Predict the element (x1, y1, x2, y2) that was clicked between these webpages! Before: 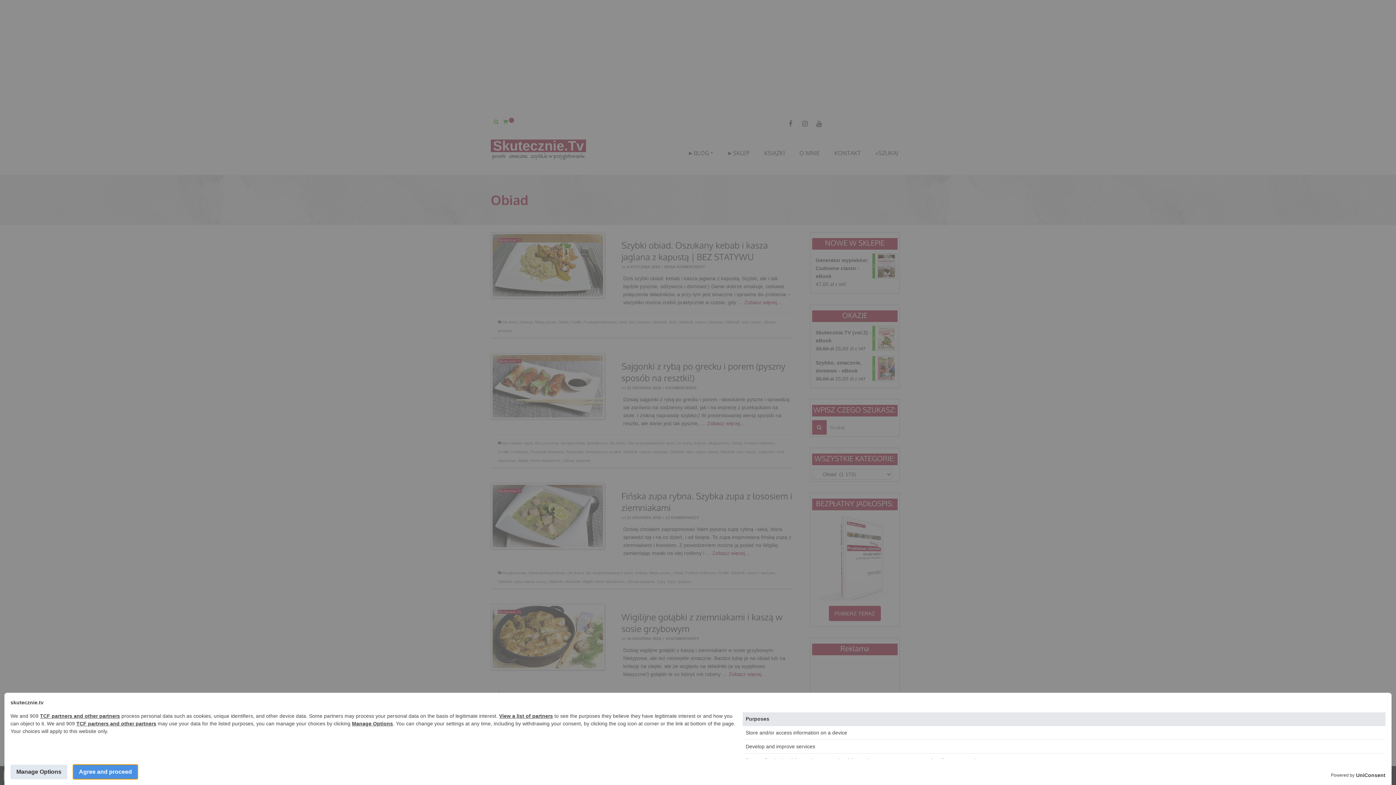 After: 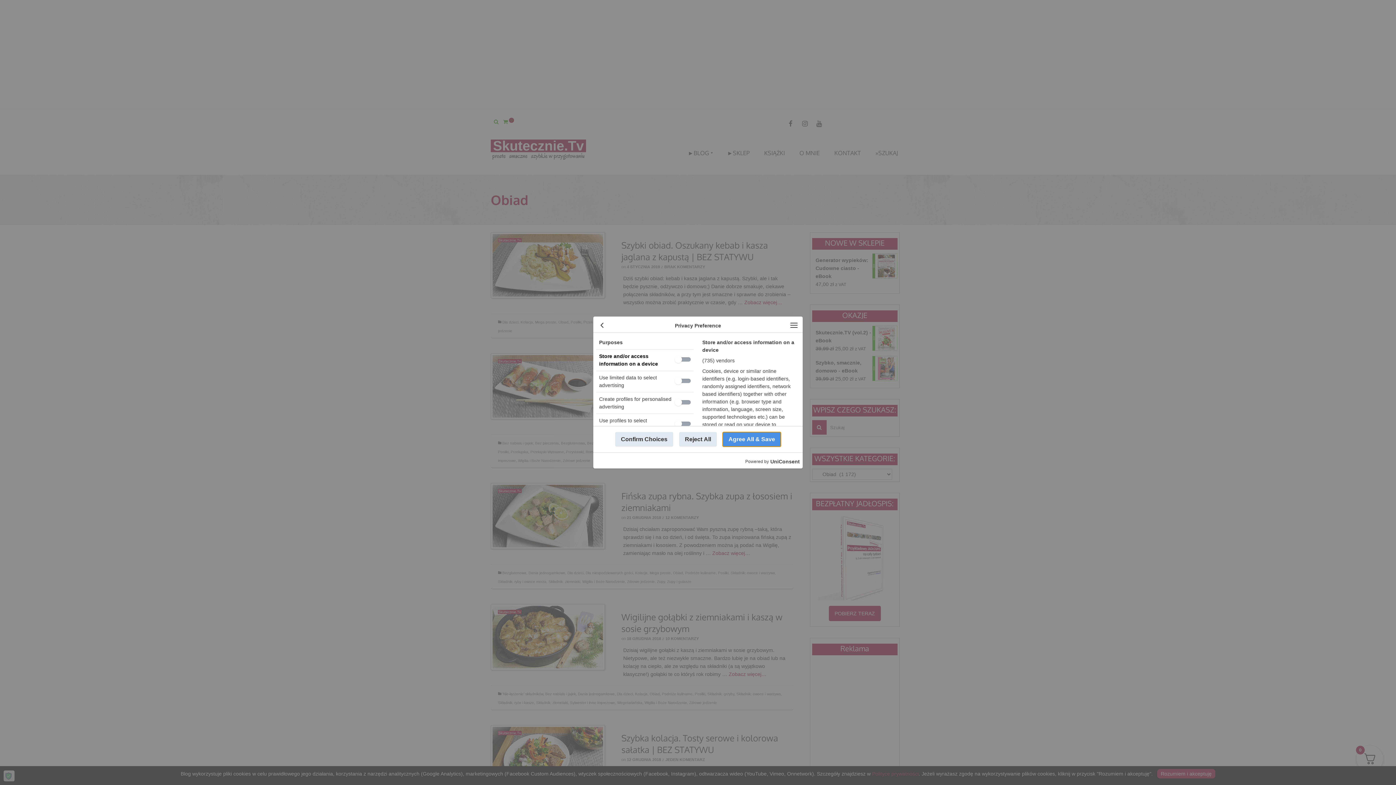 Action: label: Manage Options bbox: (352, 721, 393, 726)